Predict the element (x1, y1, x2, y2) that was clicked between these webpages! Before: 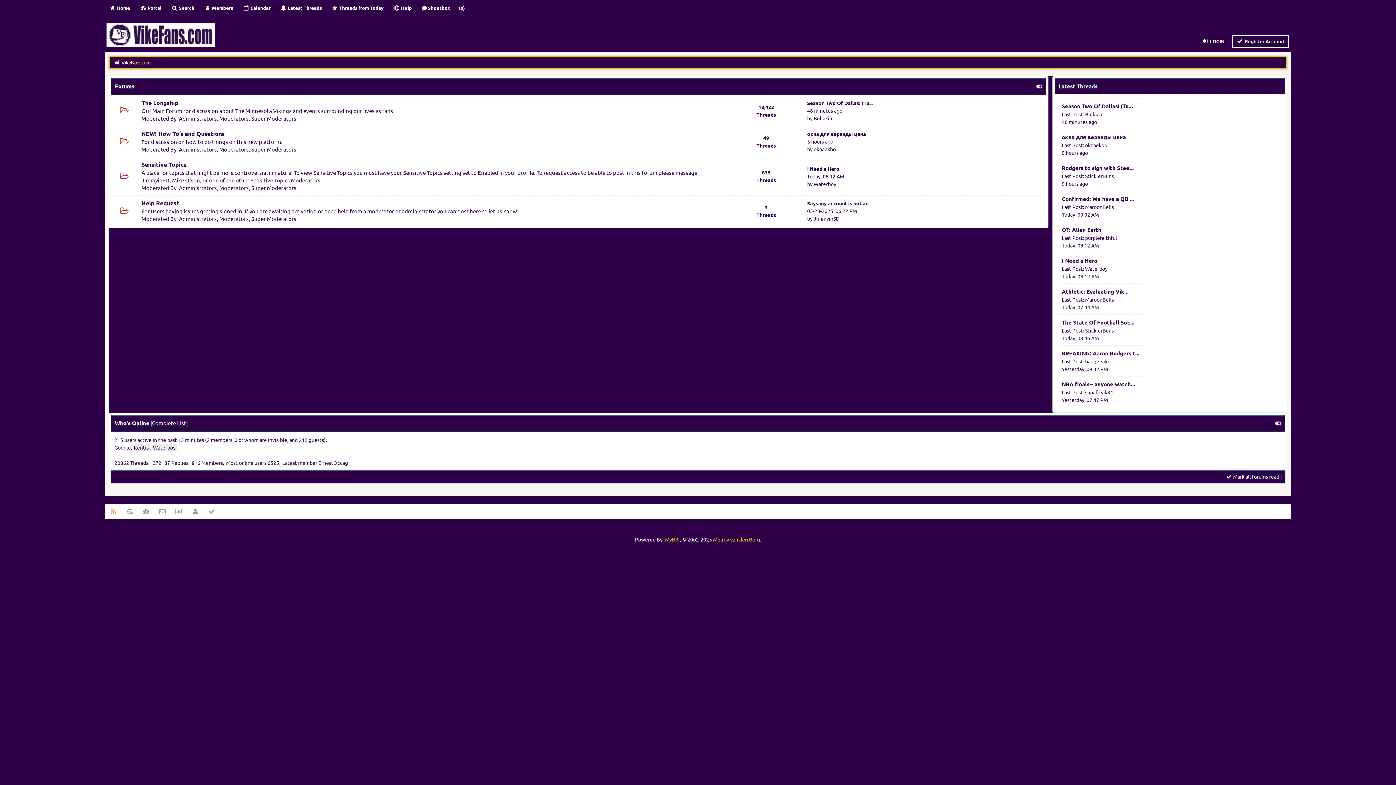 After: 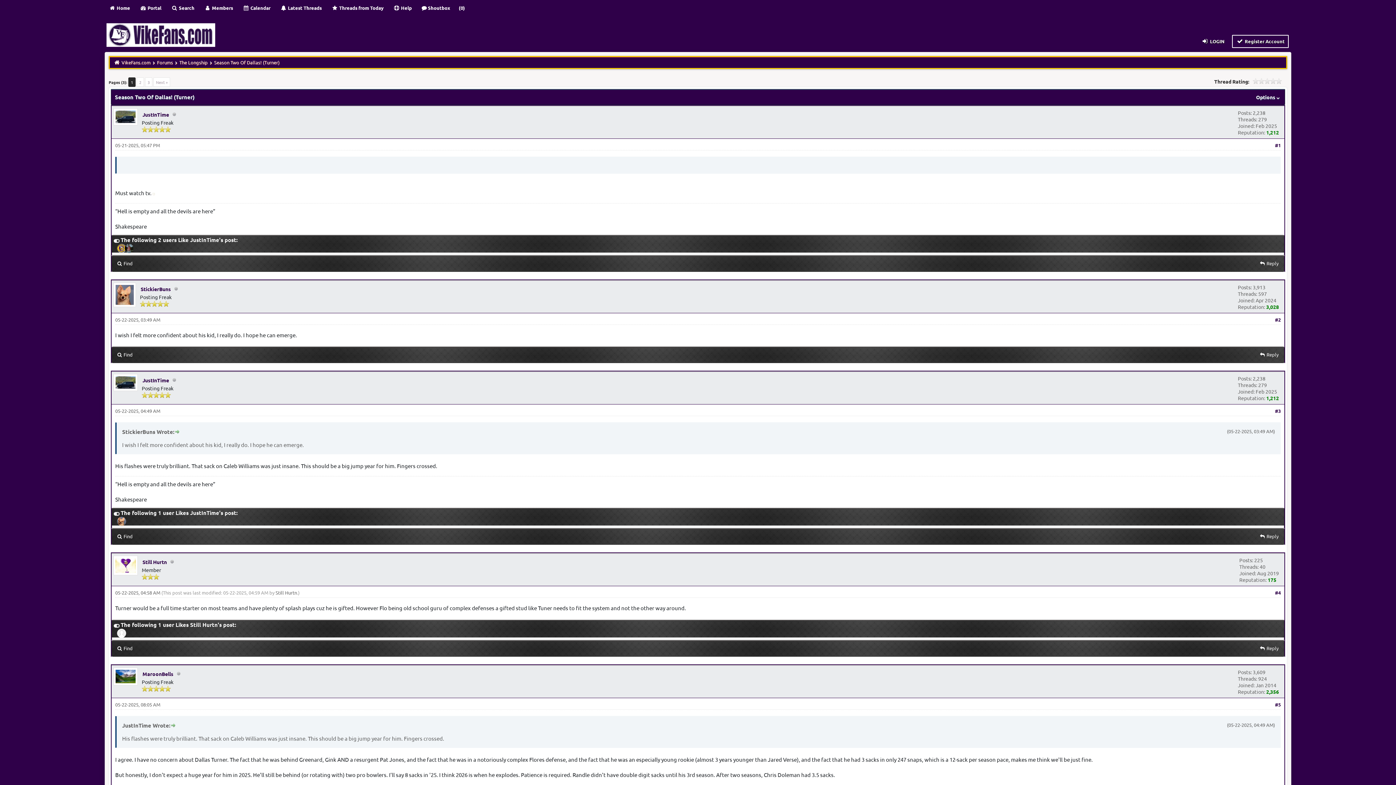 Action: bbox: (1062, 102, 1133, 109) label: Season Two Of Dallas! (Tu...